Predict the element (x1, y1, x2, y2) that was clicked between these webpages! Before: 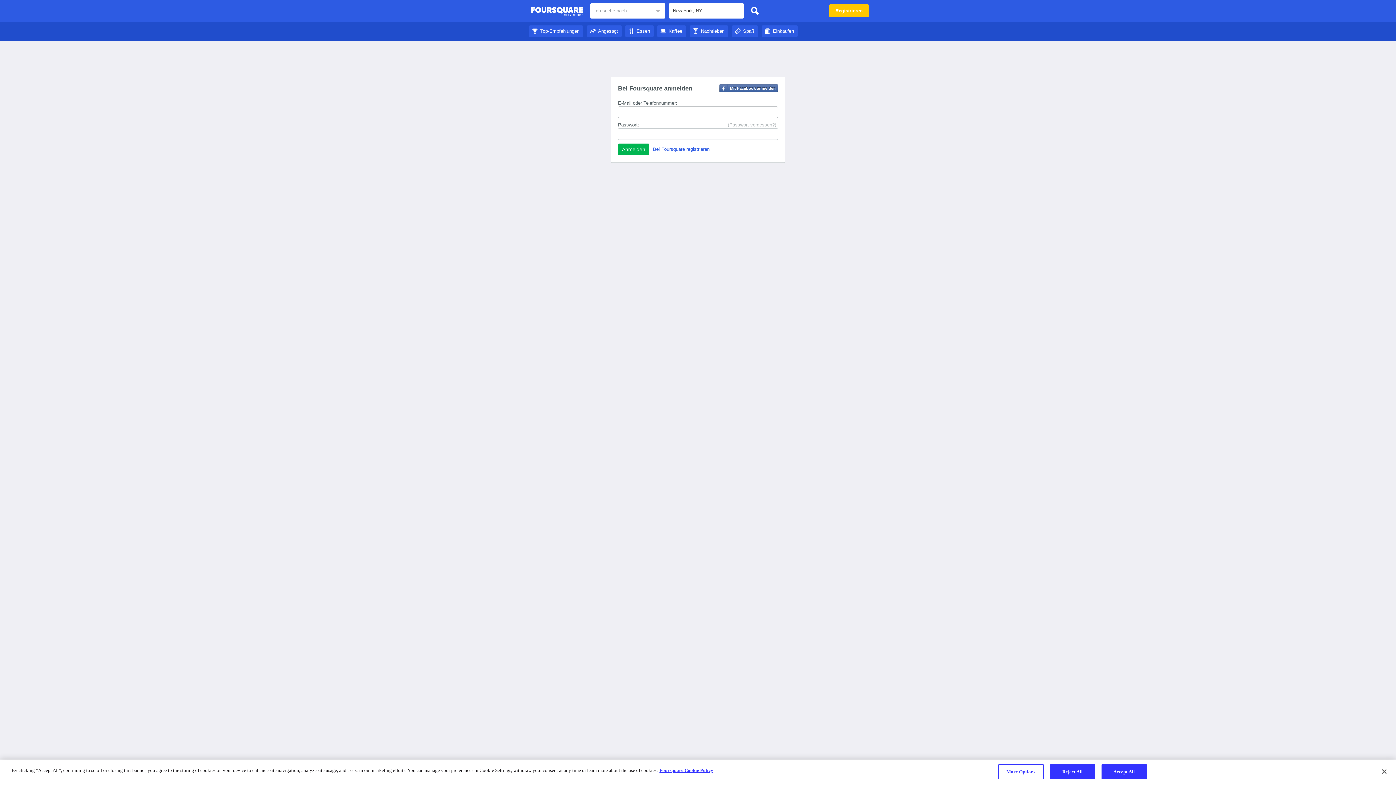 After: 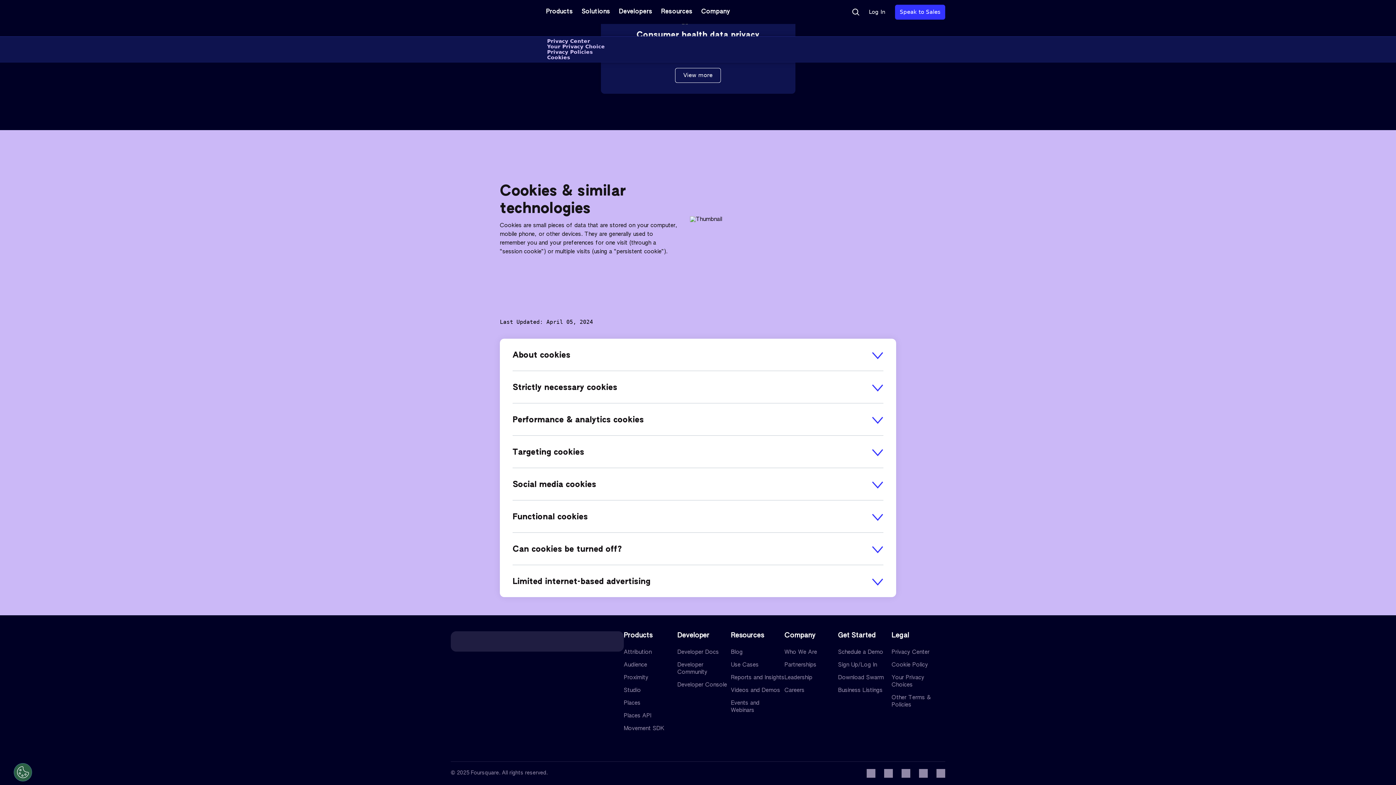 Action: bbox: (659, 768, 713, 773) label: More information about your privacy